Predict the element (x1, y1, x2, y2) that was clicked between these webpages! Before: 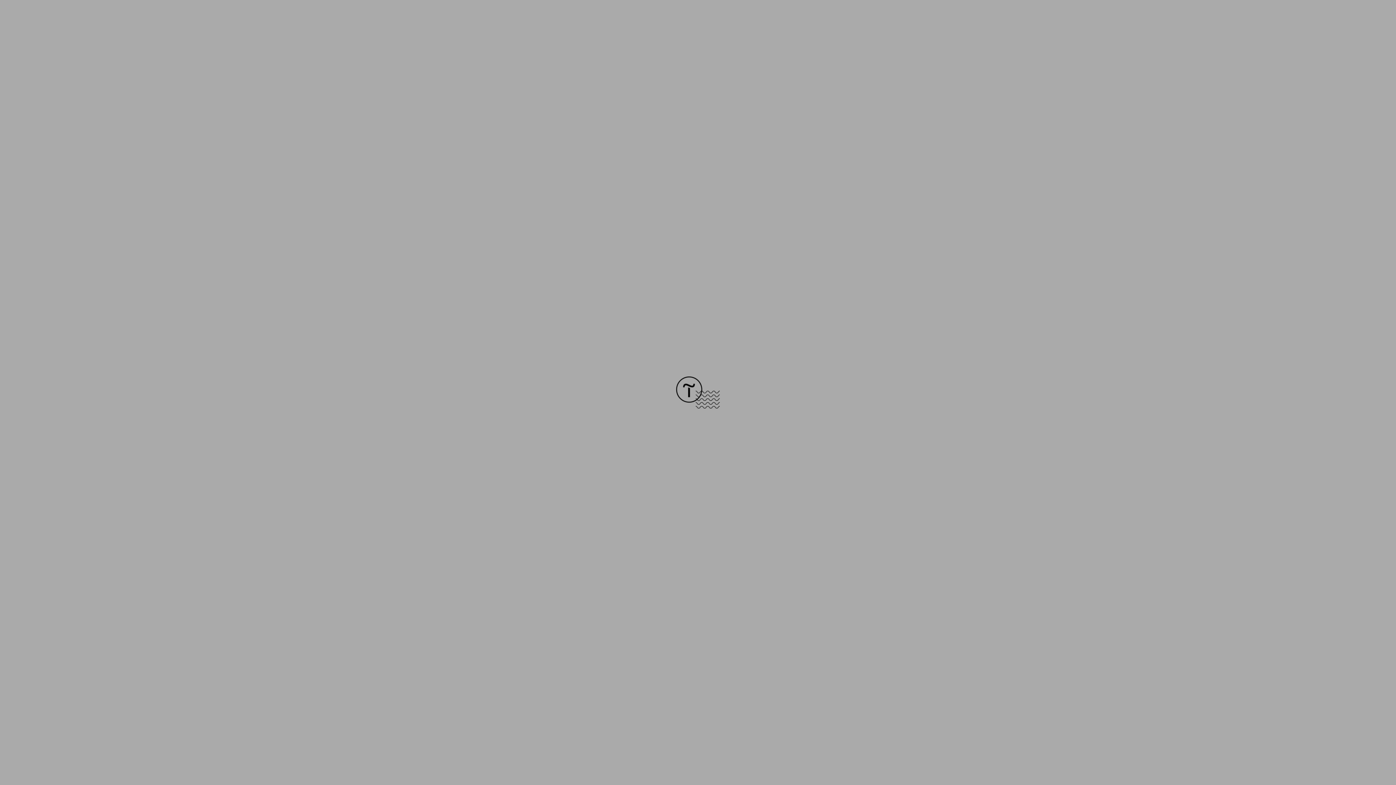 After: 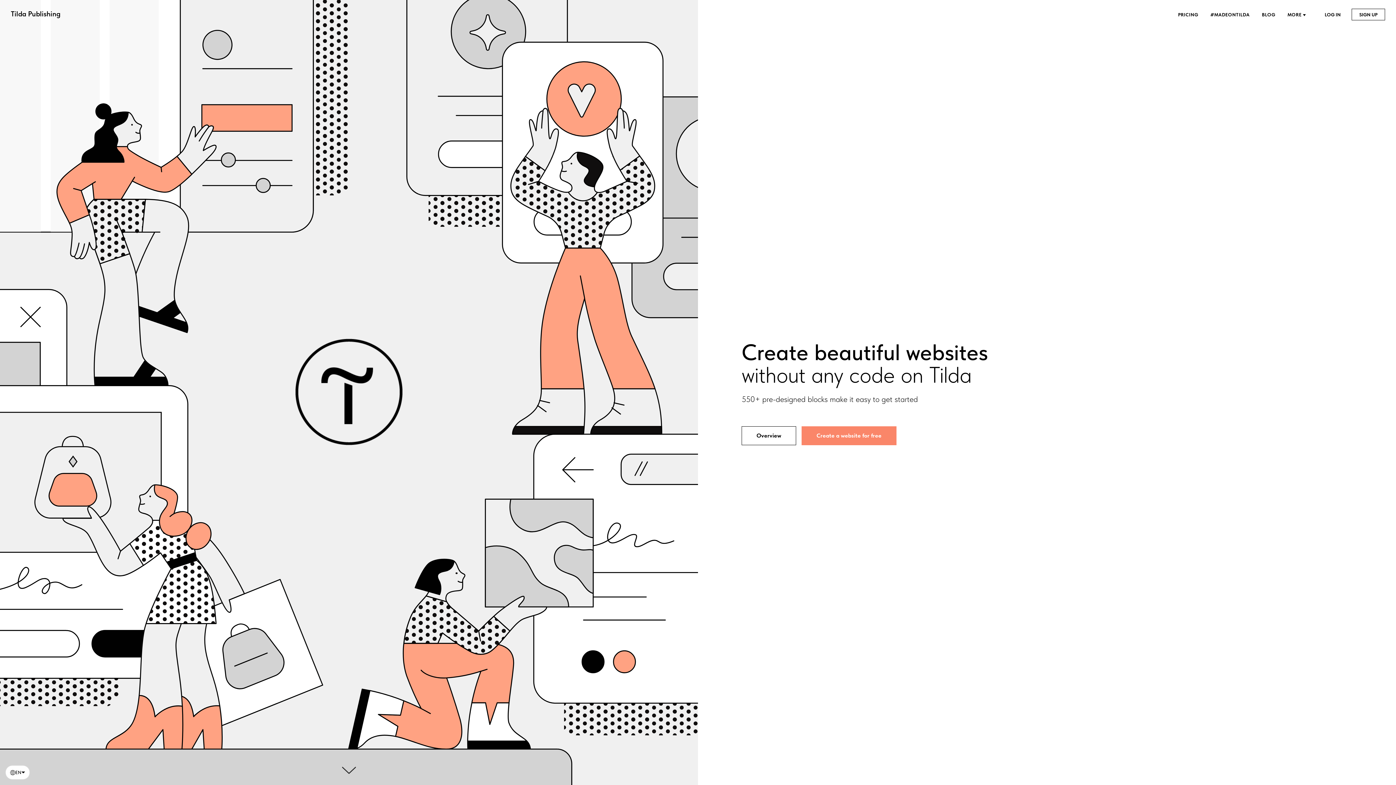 Action: bbox: (676, 403, 720, 409)